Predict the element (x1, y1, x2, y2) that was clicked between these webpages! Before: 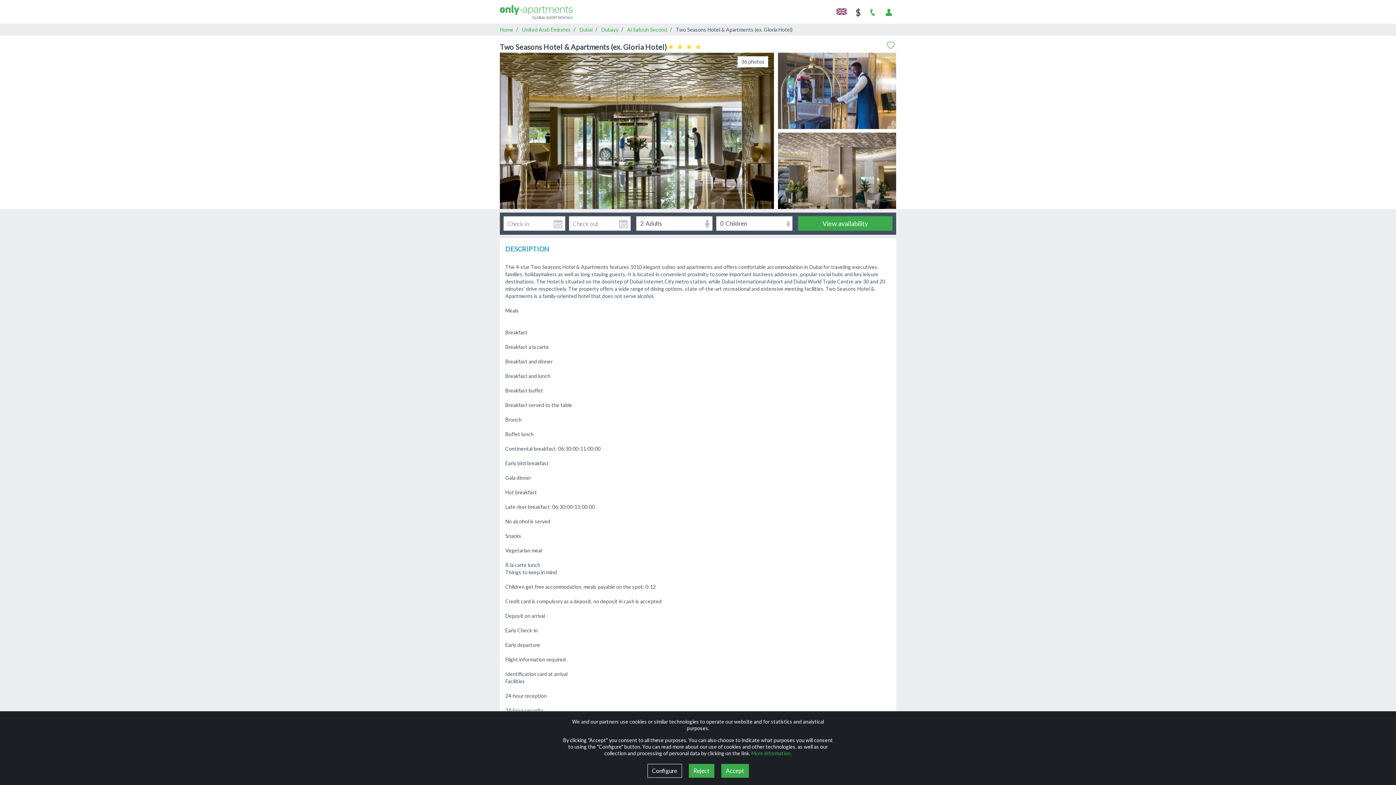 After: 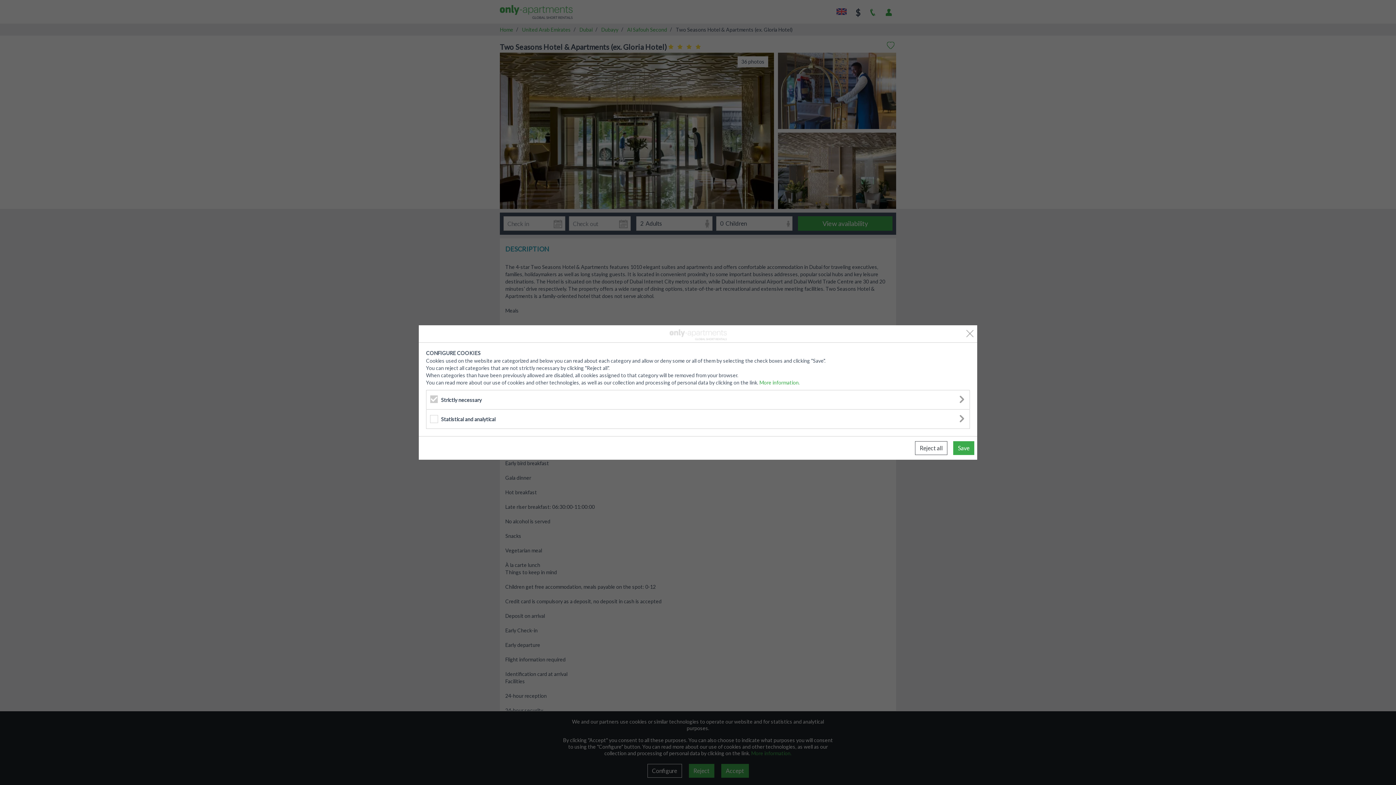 Action: bbox: (647, 764, 682, 778) label: Configure